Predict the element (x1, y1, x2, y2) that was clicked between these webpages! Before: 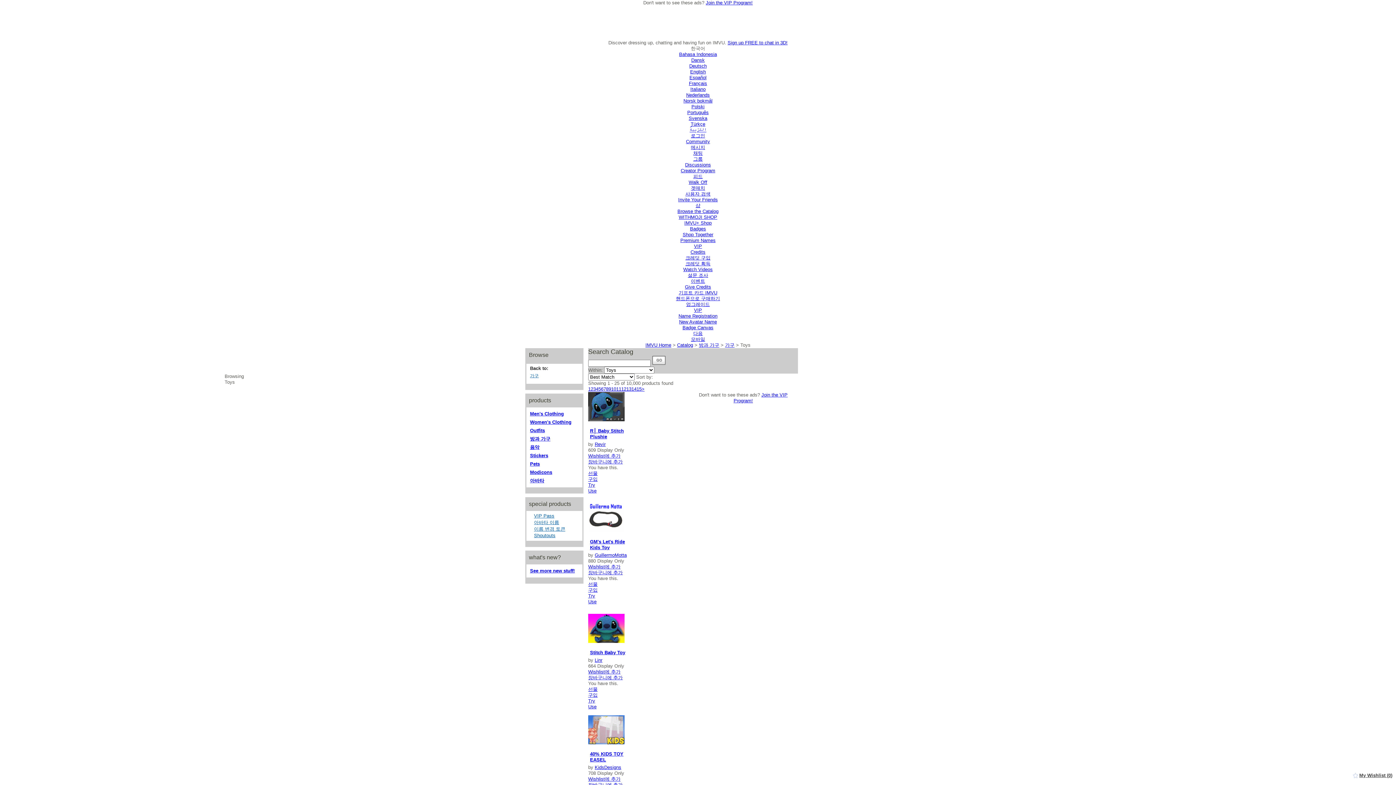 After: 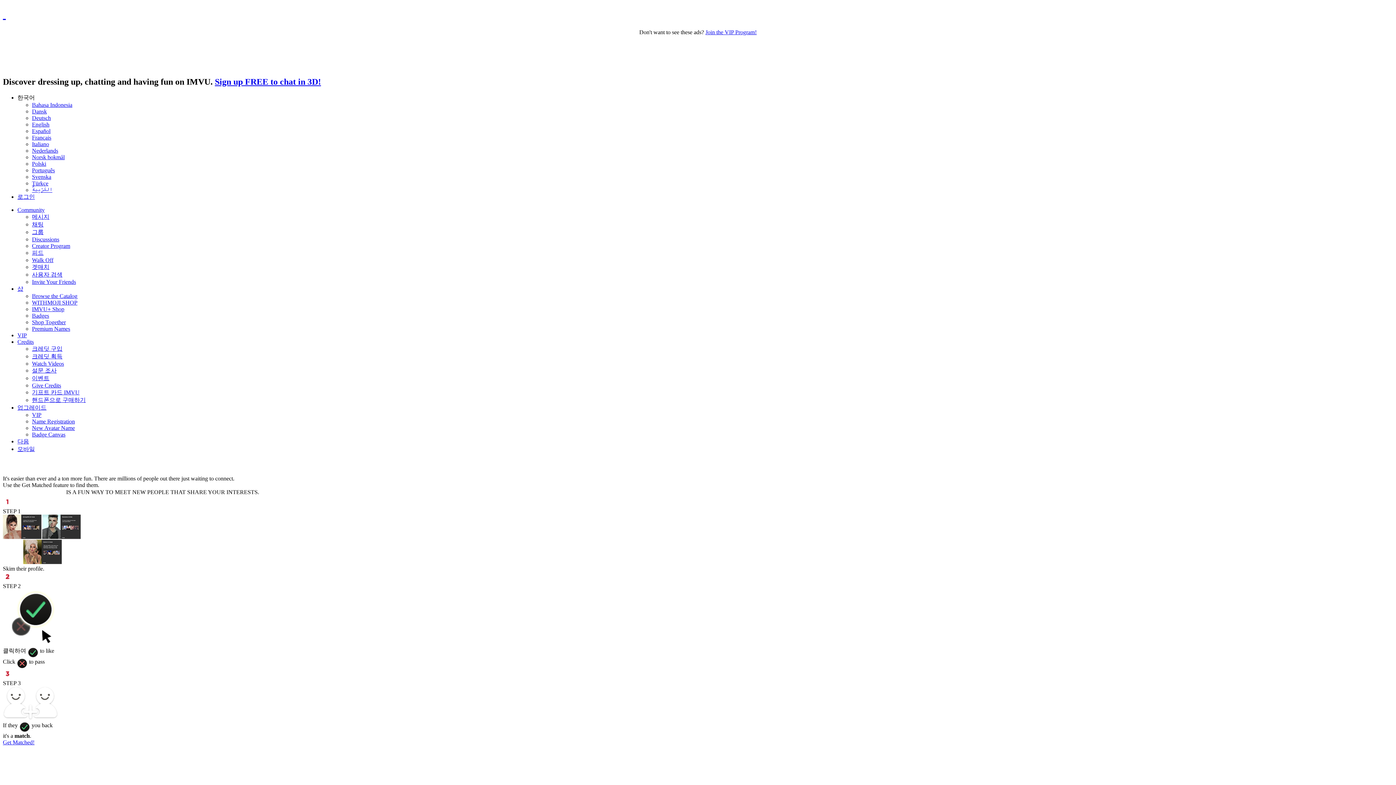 Action: label: 겟매치 bbox: (691, 185, 705, 190)